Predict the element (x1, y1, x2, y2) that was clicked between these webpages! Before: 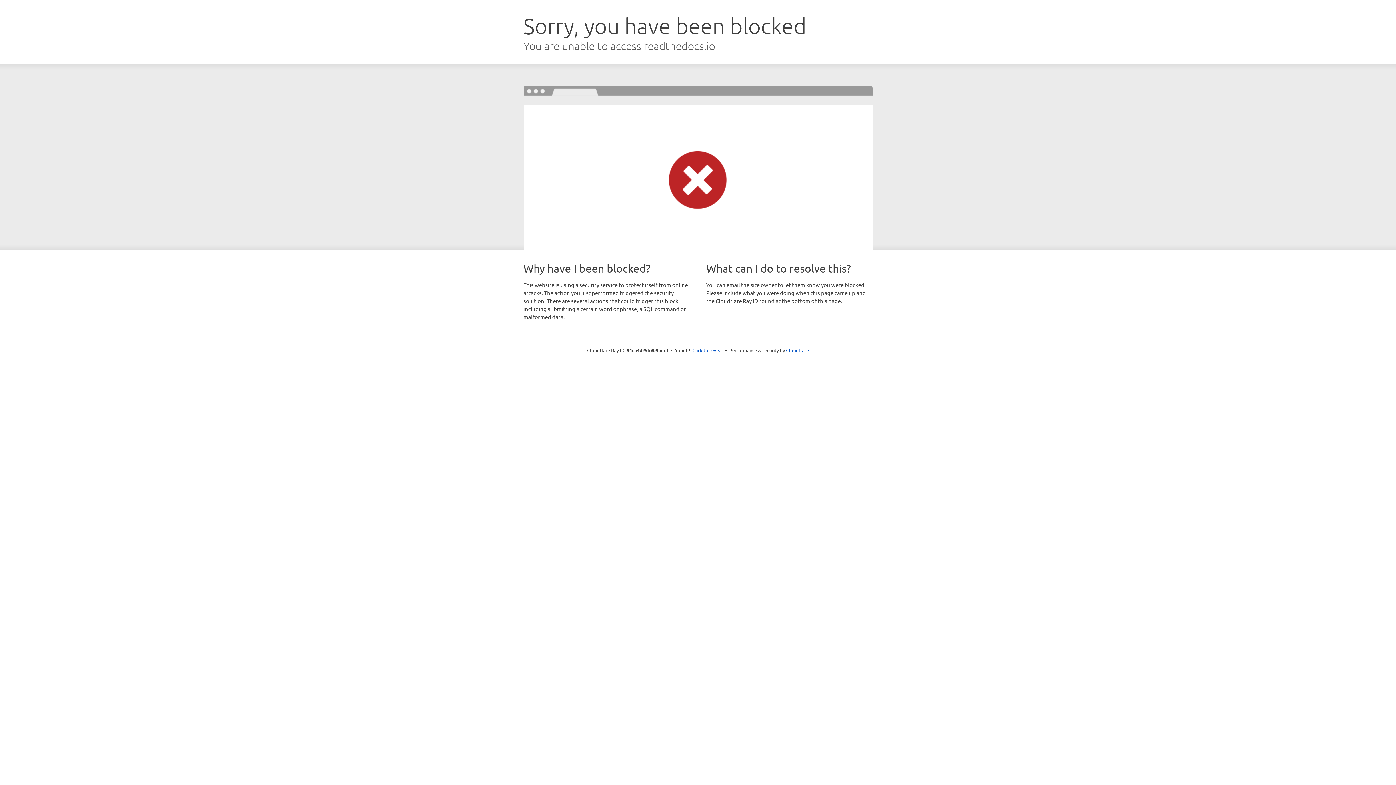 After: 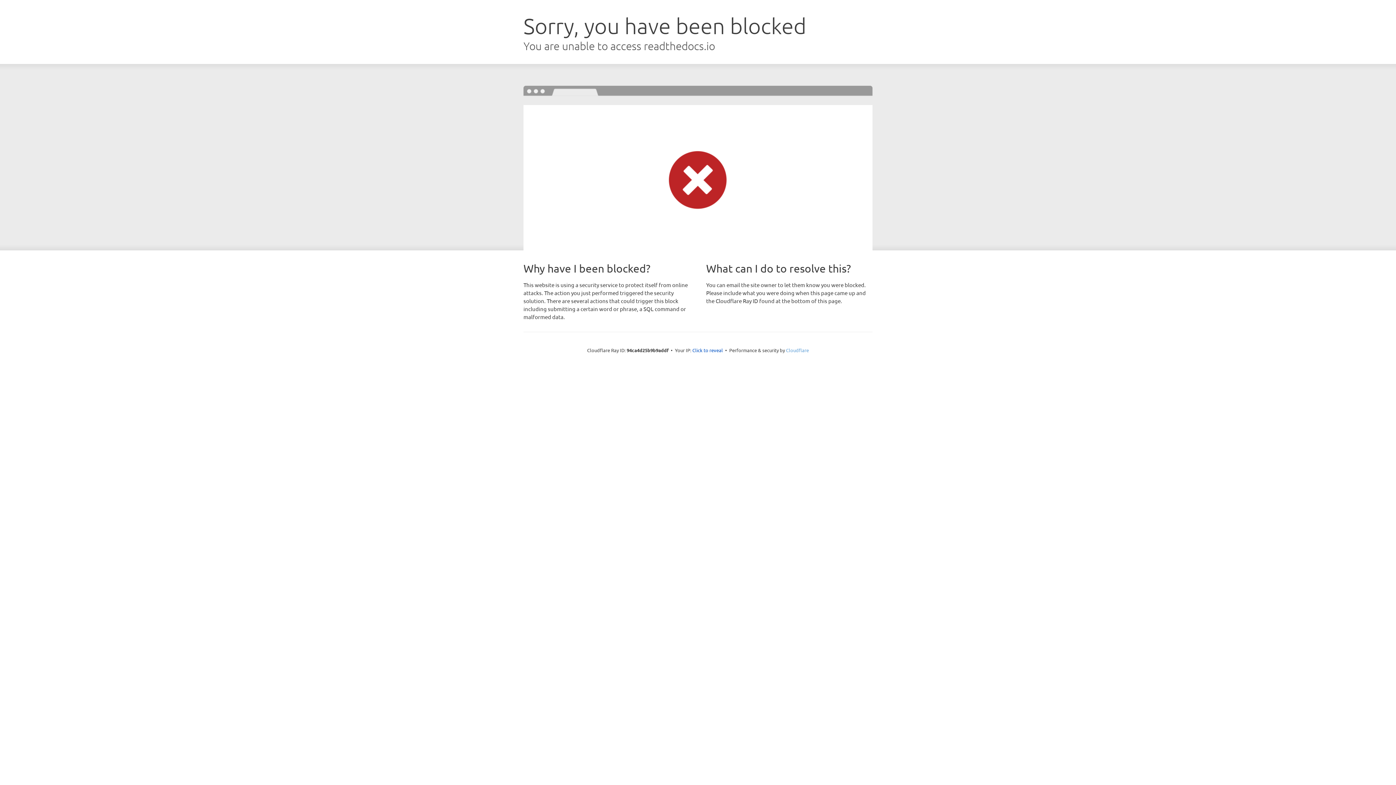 Action: label: Cloudflare bbox: (786, 347, 809, 353)